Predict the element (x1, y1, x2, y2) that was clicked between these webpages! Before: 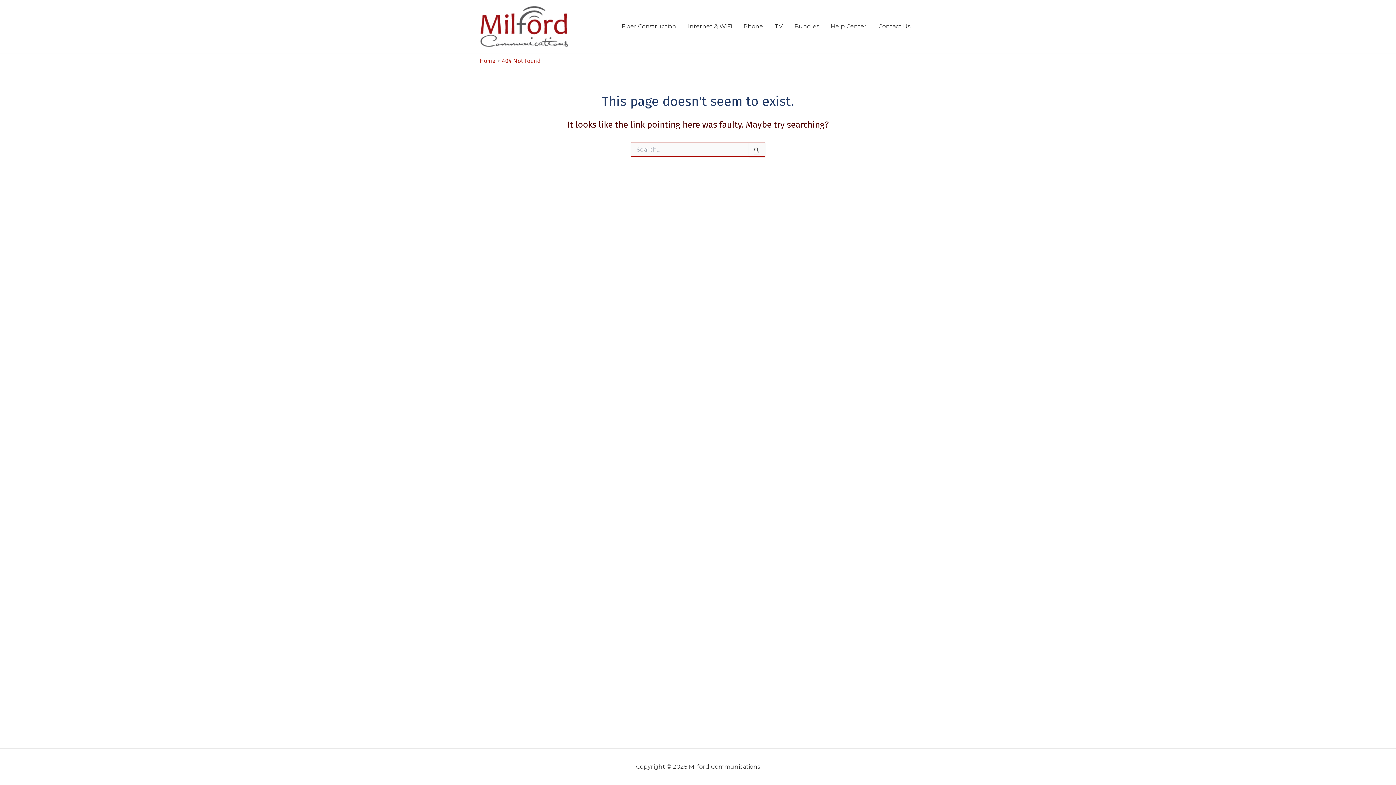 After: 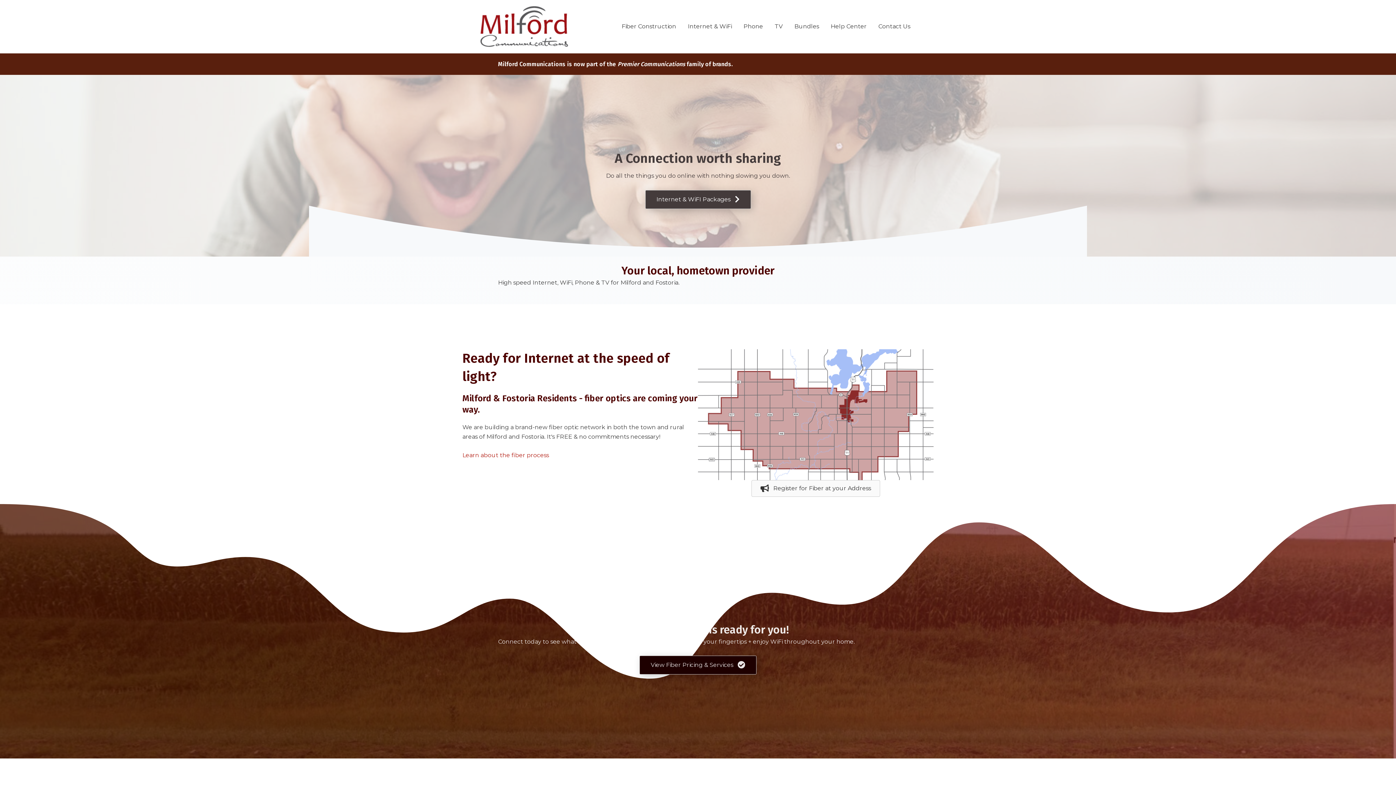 Action: bbox: (480, 57, 495, 64) label: Home